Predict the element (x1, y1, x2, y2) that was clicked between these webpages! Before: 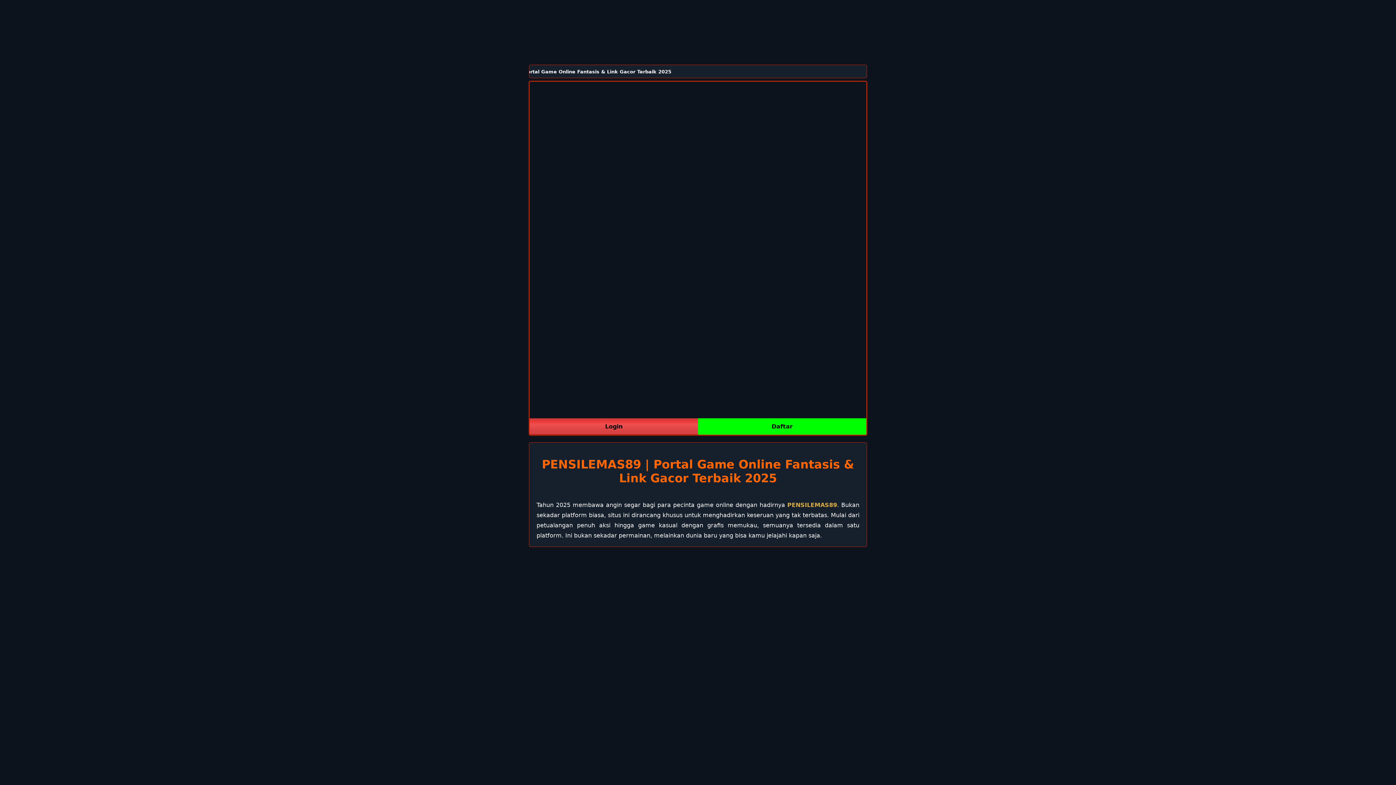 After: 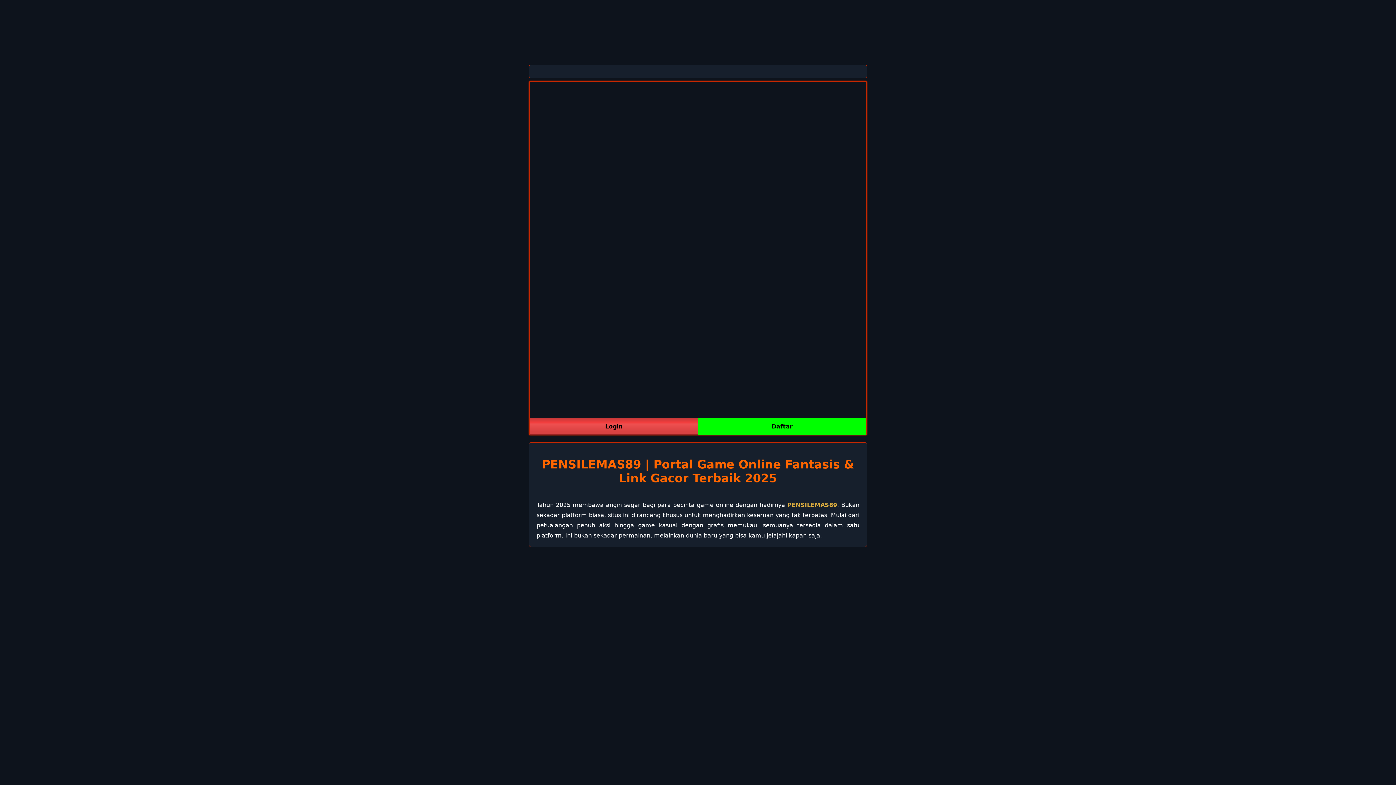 Action: label: PENSILEMAS89 bbox: (787, 501, 837, 508)